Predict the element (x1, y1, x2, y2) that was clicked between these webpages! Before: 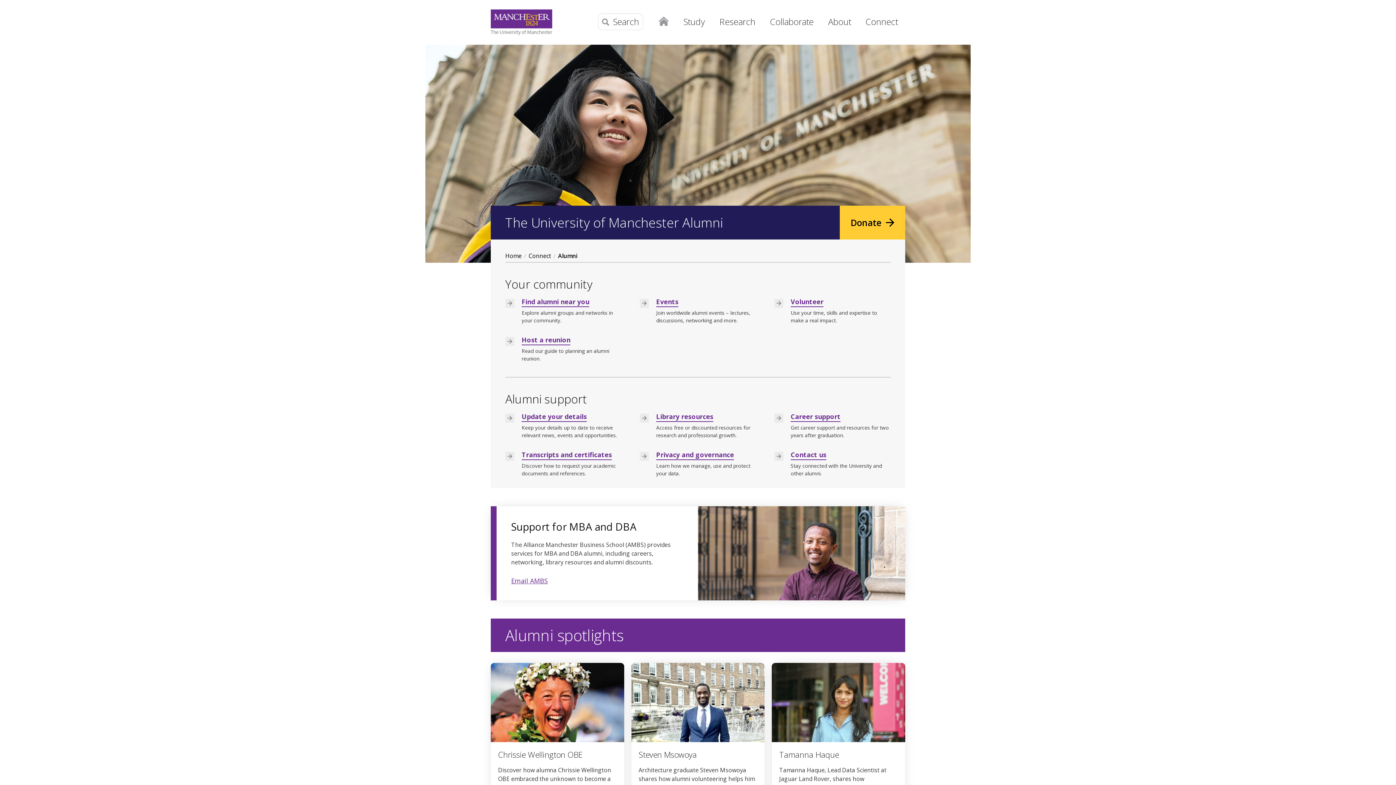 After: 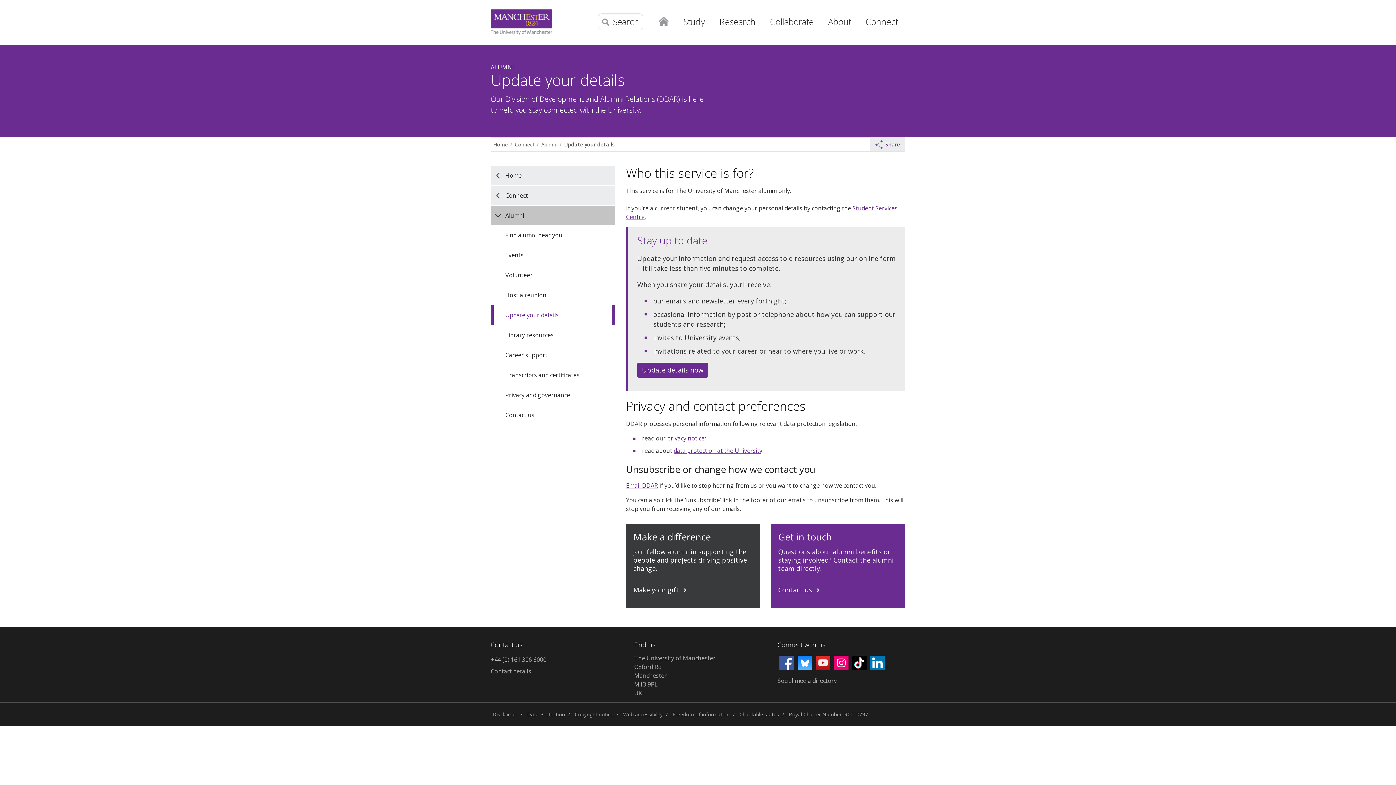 Action: bbox: (521, 412, 586, 422) label: Update your details